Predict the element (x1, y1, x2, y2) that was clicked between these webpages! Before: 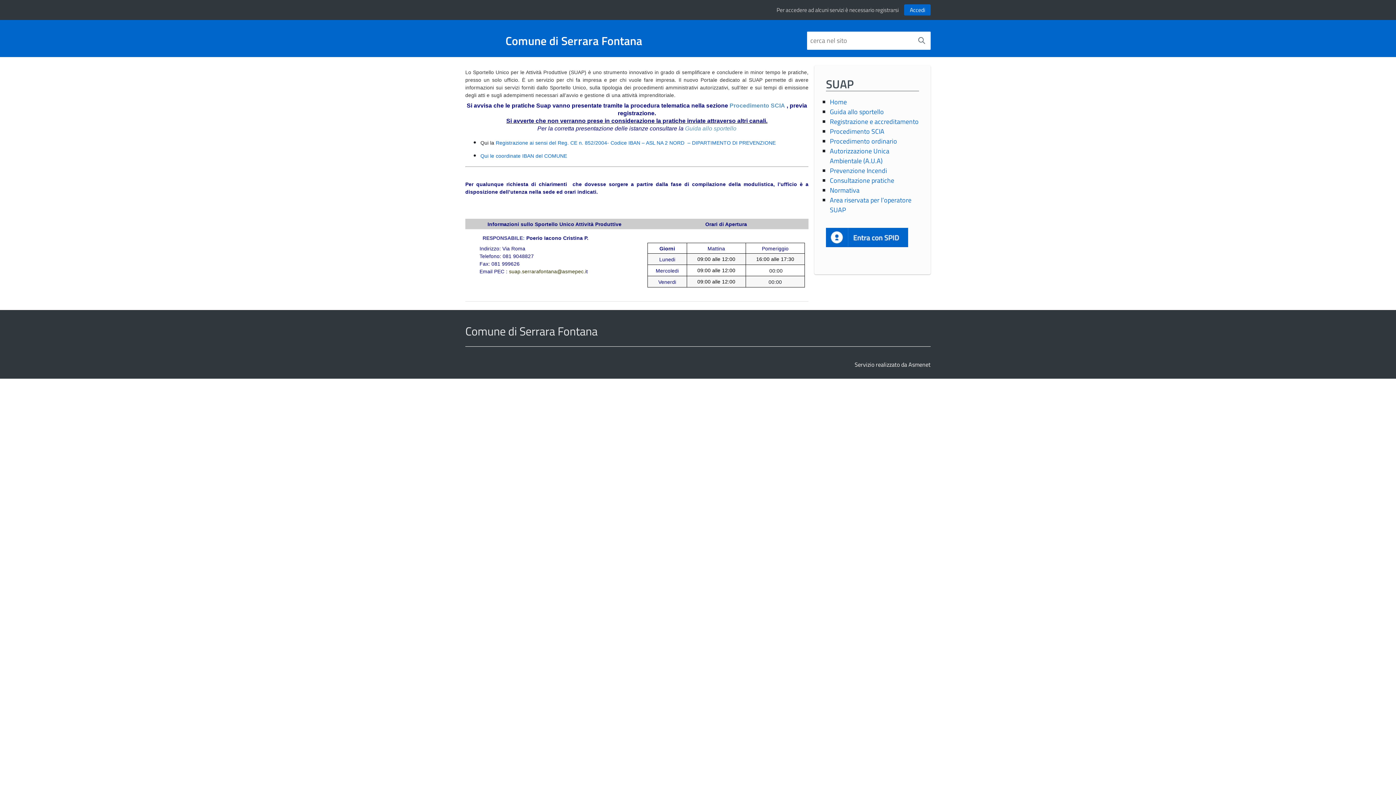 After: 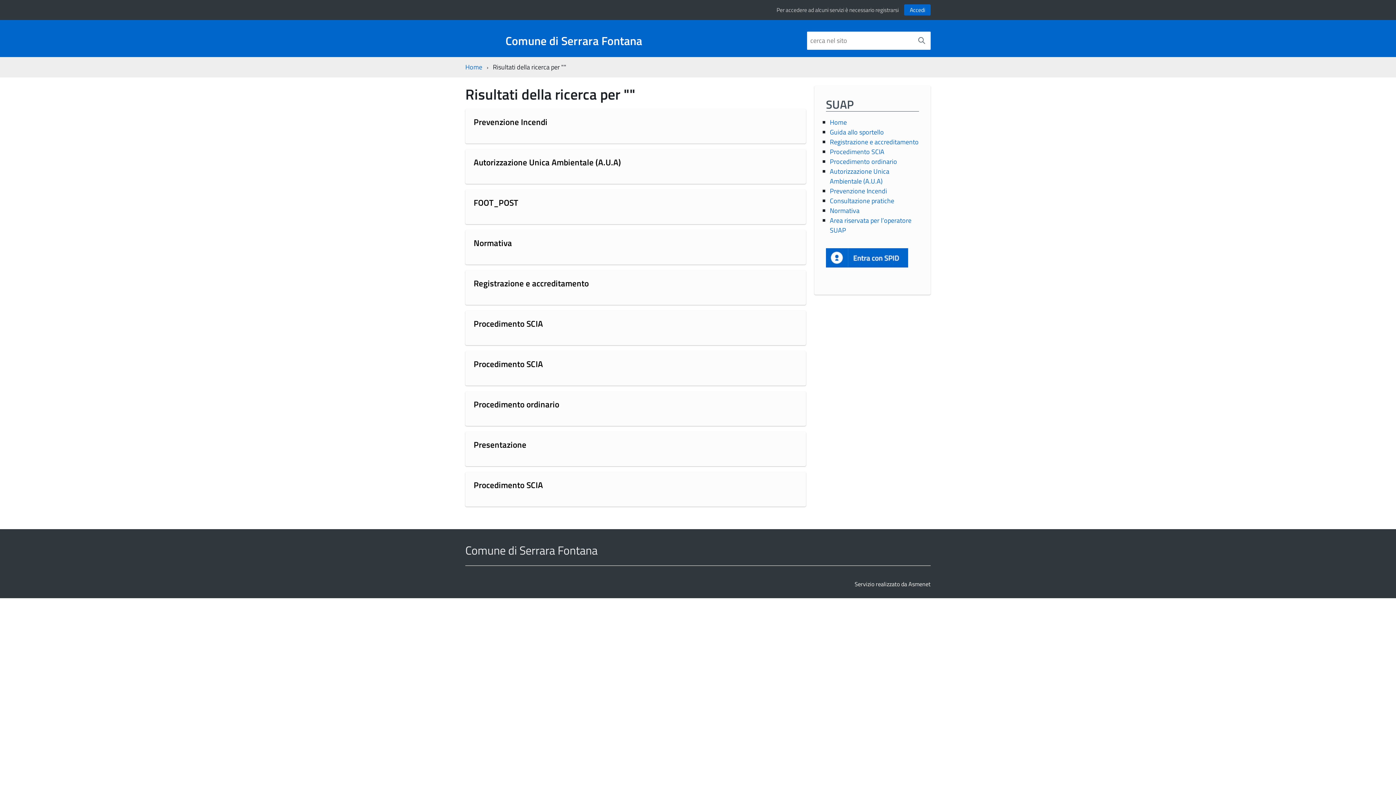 Action: bbox: (912, 31, 930, 49) label: Avvia la ricerca